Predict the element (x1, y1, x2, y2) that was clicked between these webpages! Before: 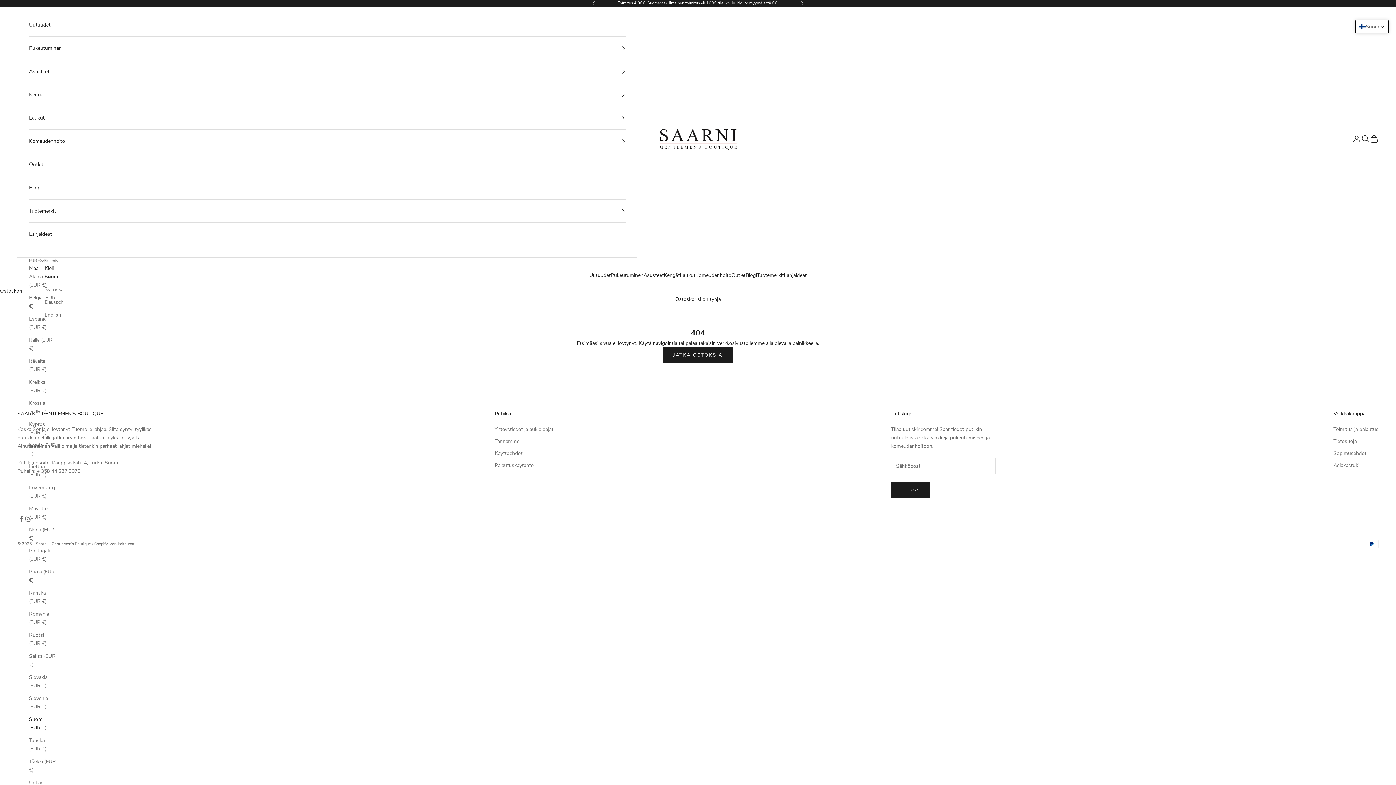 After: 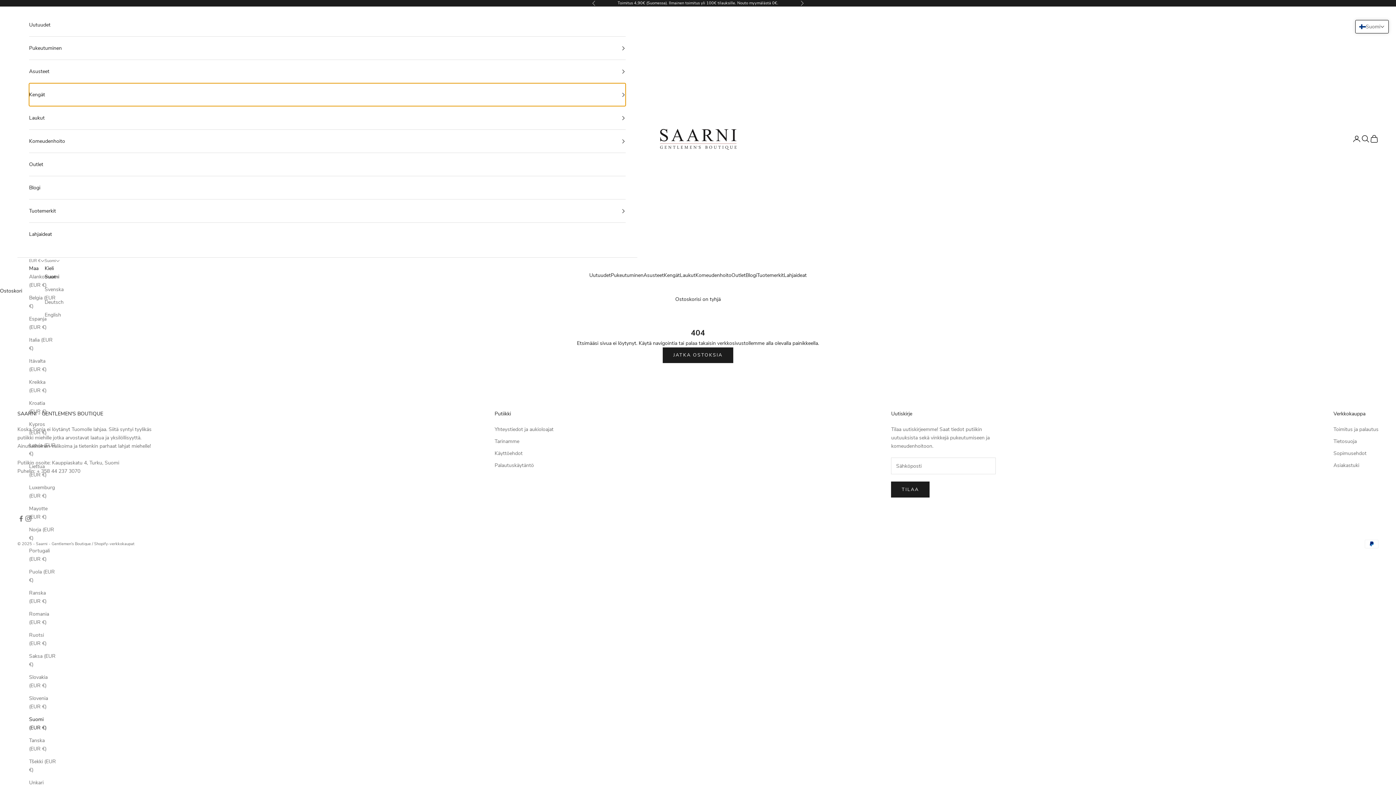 Action: bbox: (29, 83, 625, 106) label: Kengät